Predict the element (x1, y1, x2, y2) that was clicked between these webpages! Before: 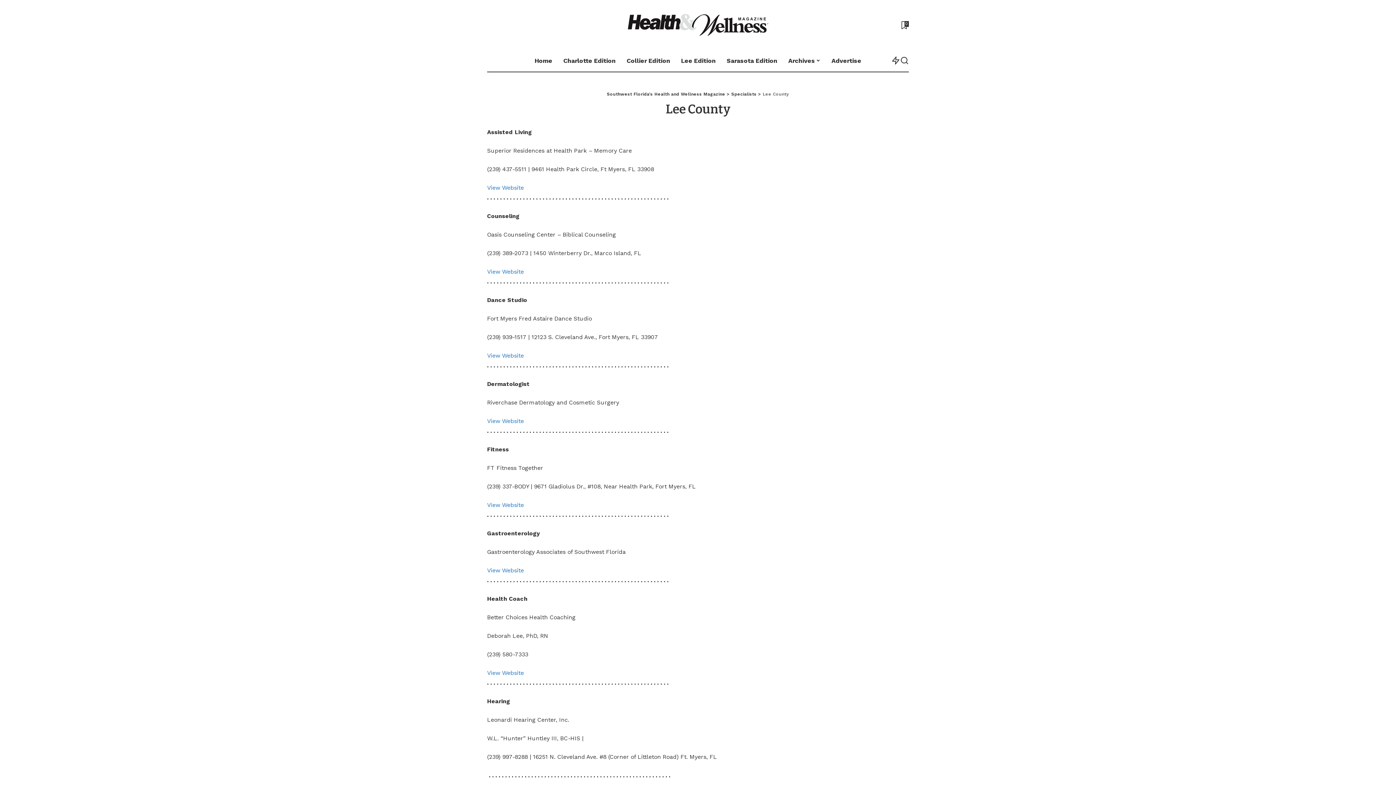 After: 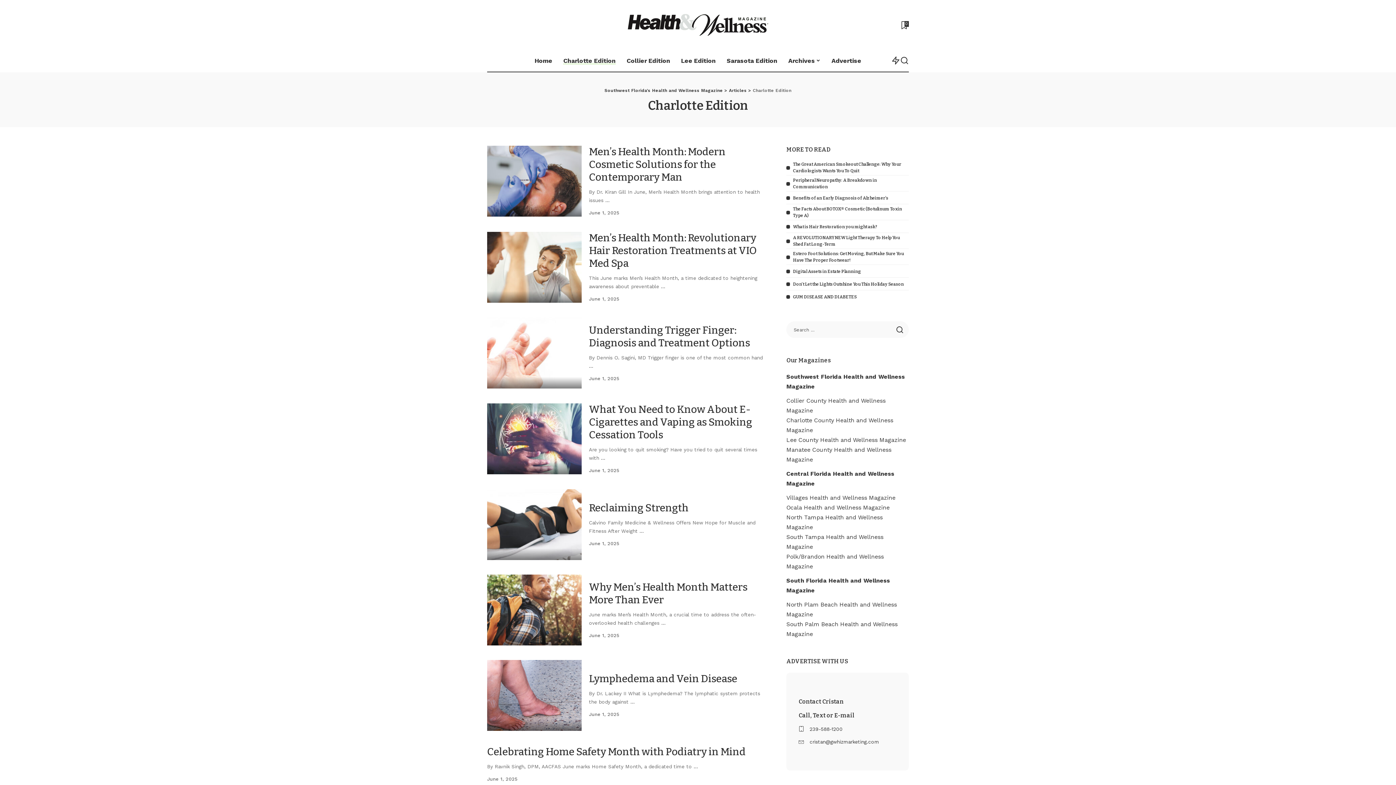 Action: label: Charlotte Edition bbox: (557, 49, 621, 71)